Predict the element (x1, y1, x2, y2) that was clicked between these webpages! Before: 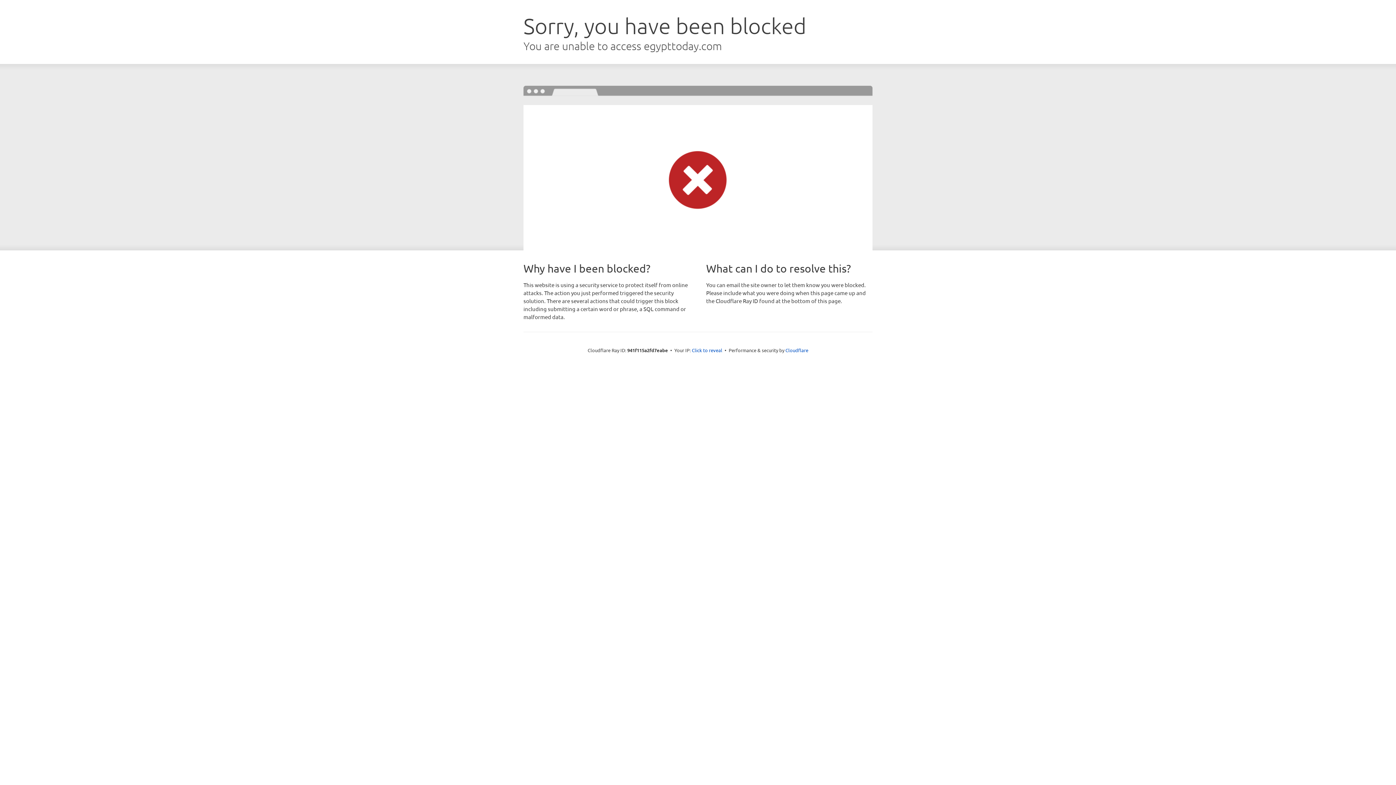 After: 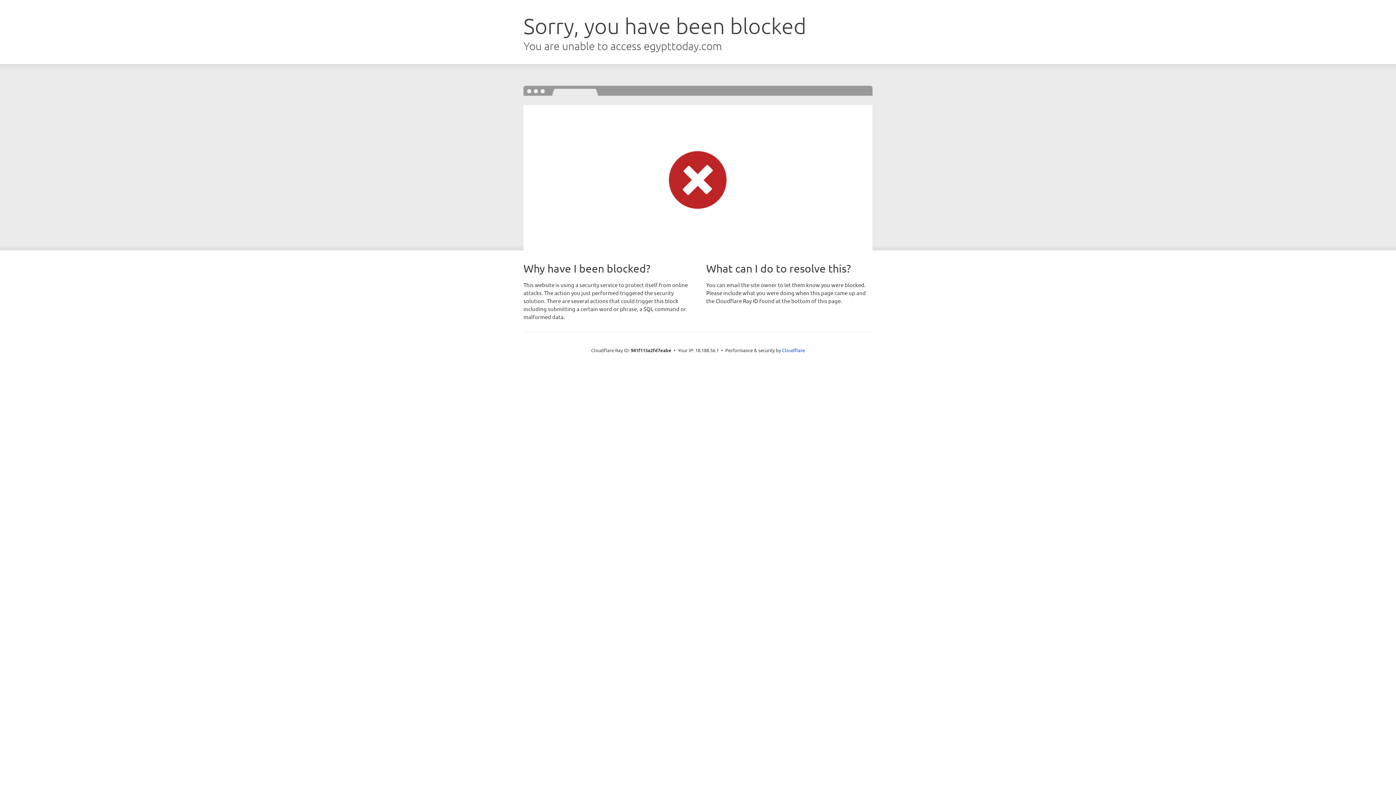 Action: bbox: (692, 346, 722, 353) label: Click to reveal